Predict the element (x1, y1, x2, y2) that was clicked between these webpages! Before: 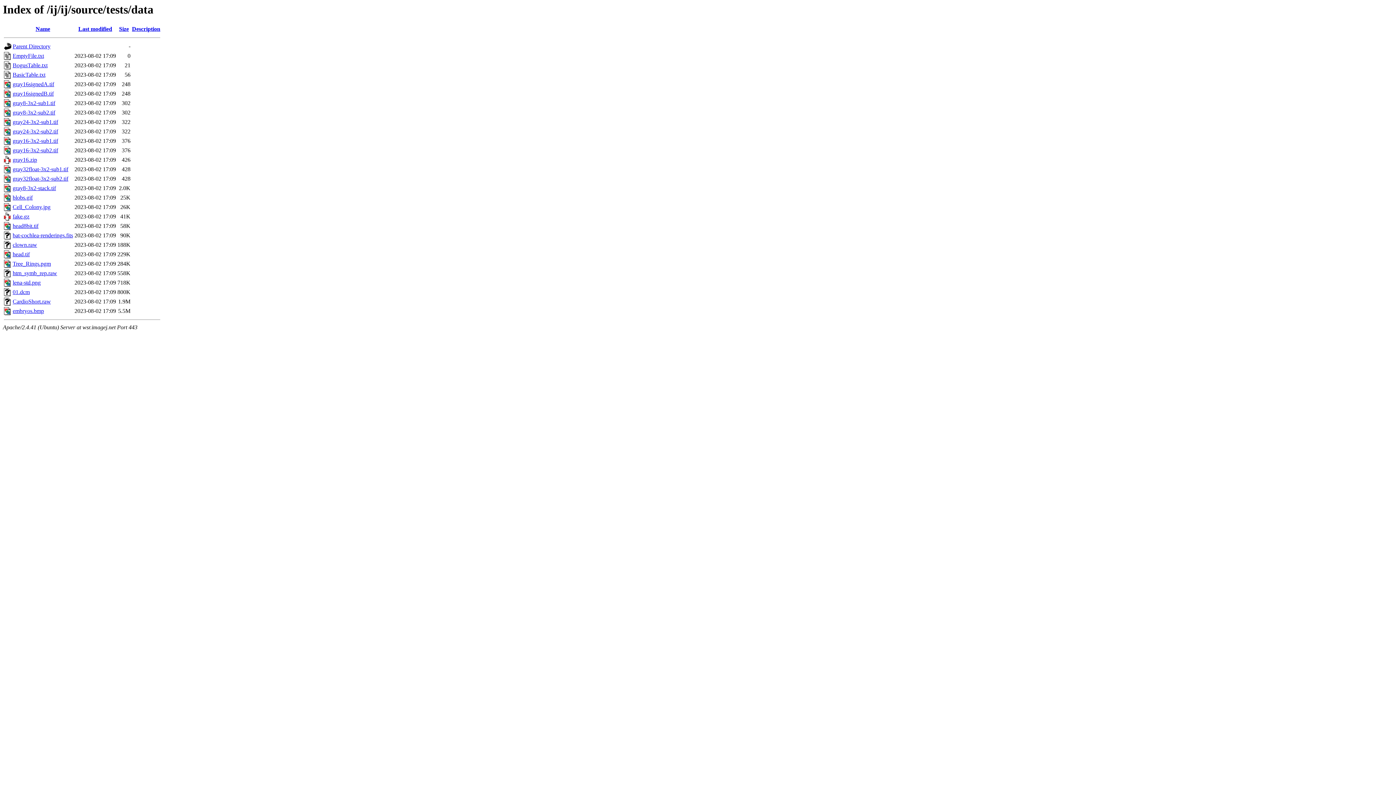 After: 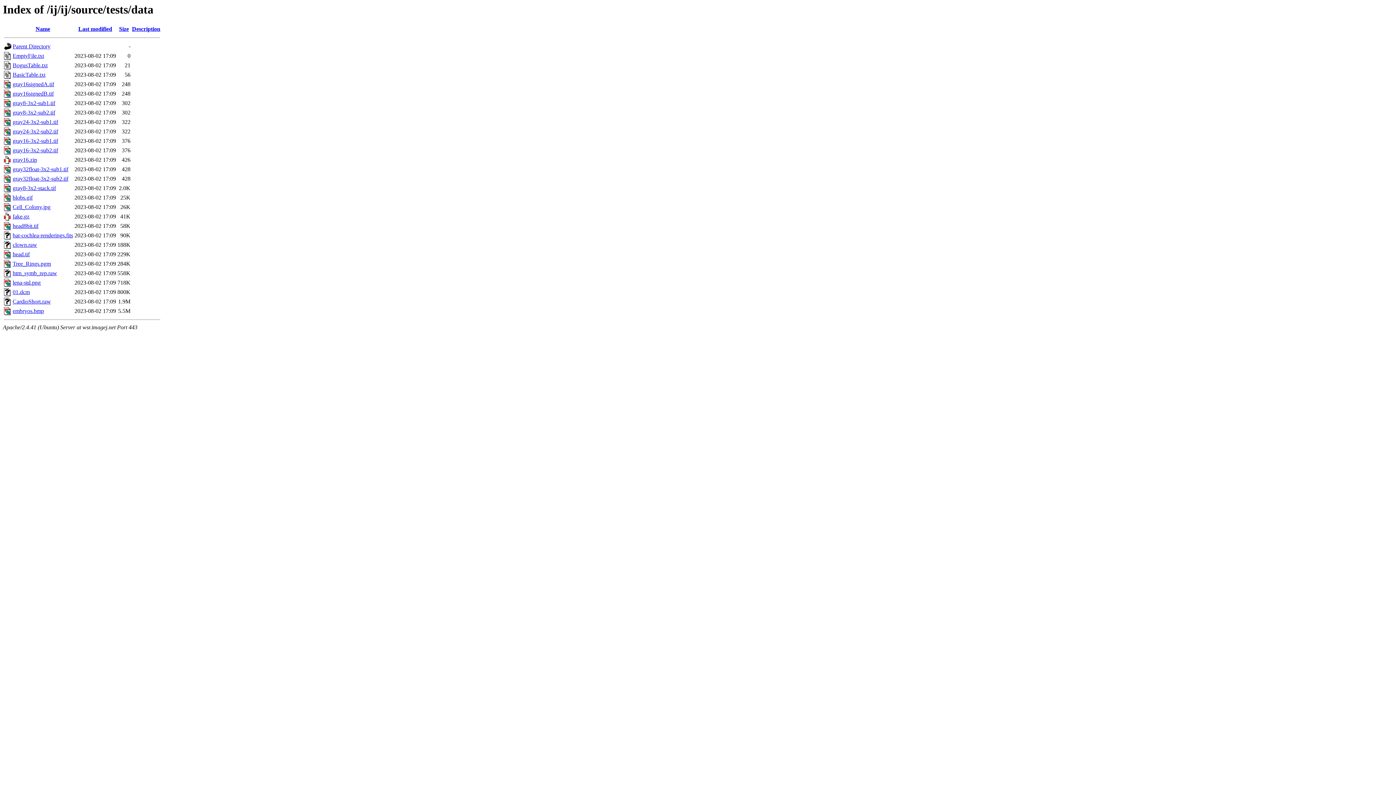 Action: label: gray24-3x2-sub2.tif bbox: (12, 128, 58, 134)